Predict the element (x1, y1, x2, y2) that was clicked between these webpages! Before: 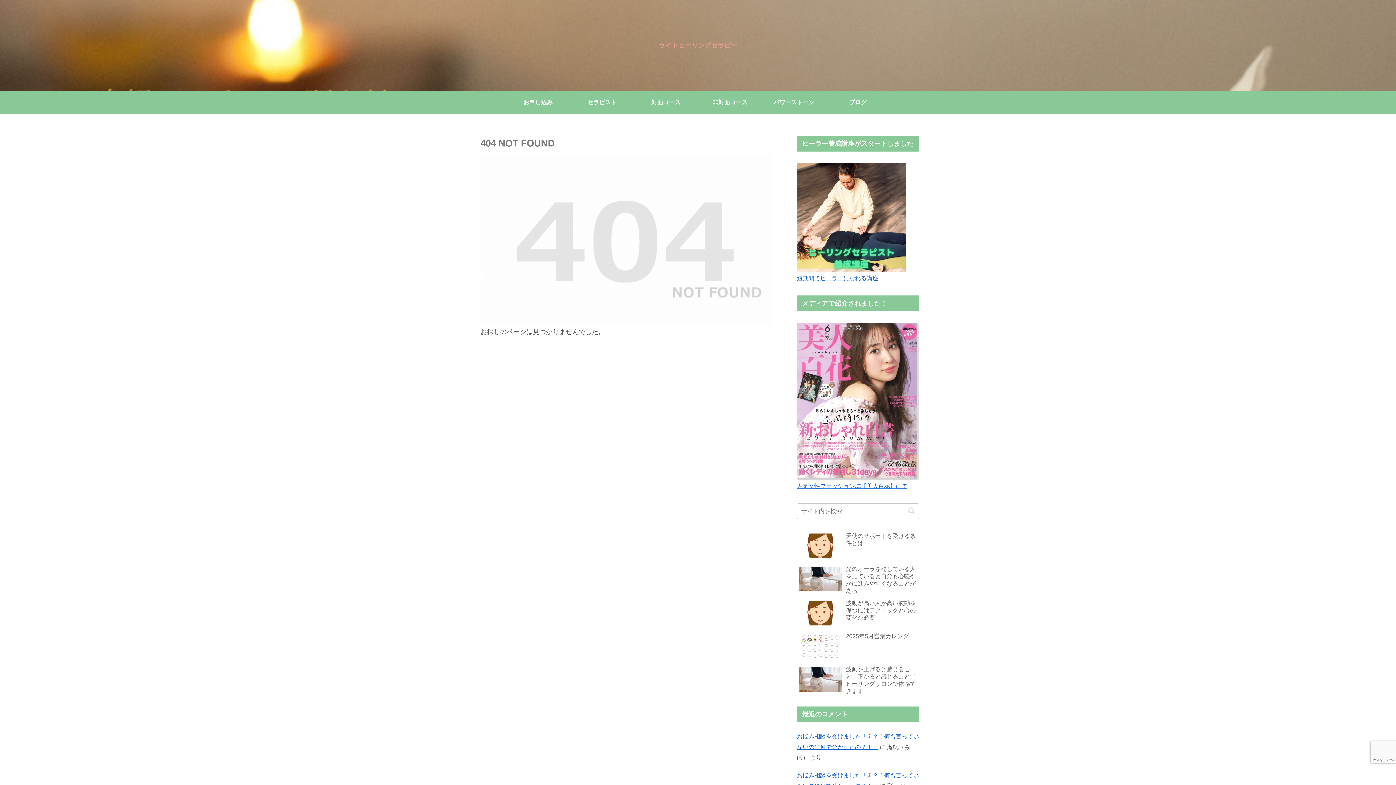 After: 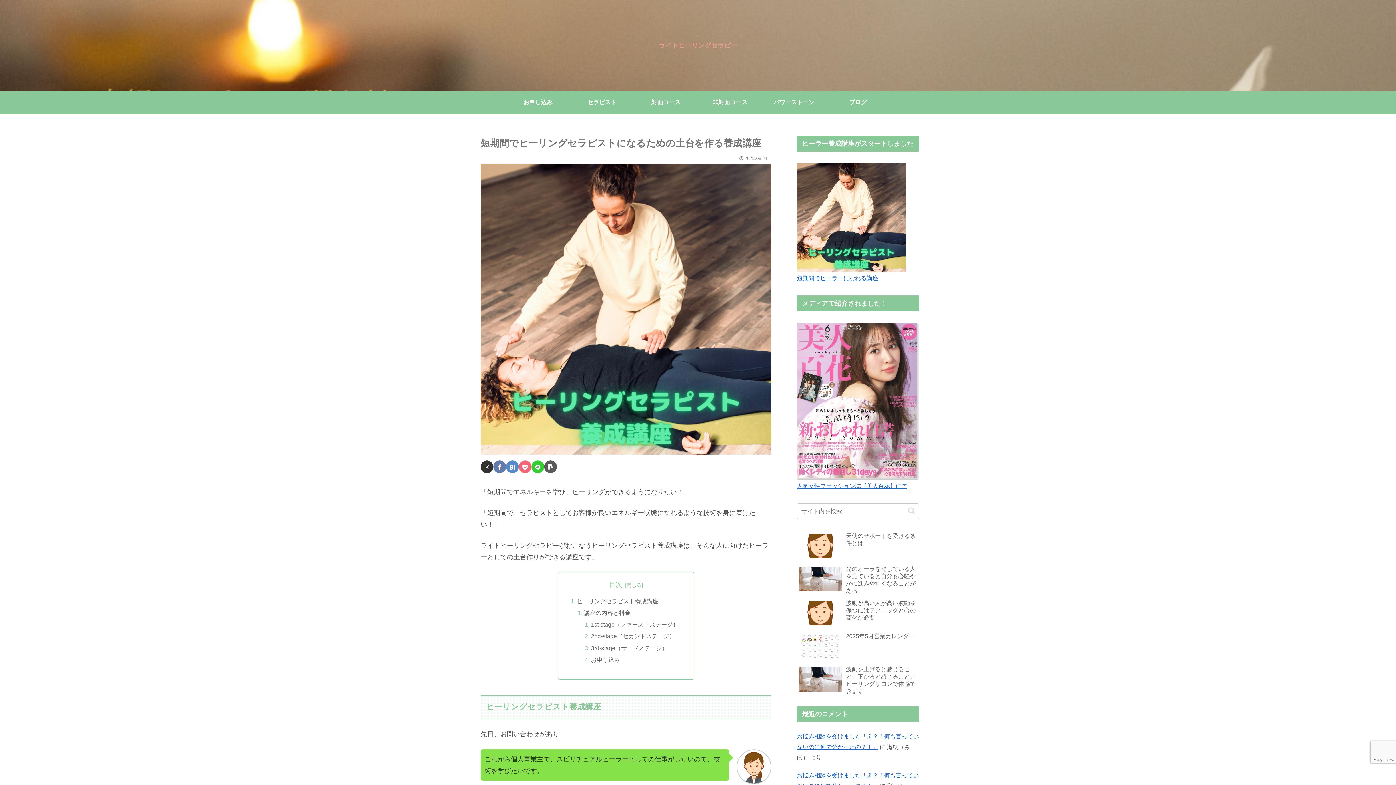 Action: label: 
短期間でヒーラーになれる講座 bbox: (797, 213, 906, 281)